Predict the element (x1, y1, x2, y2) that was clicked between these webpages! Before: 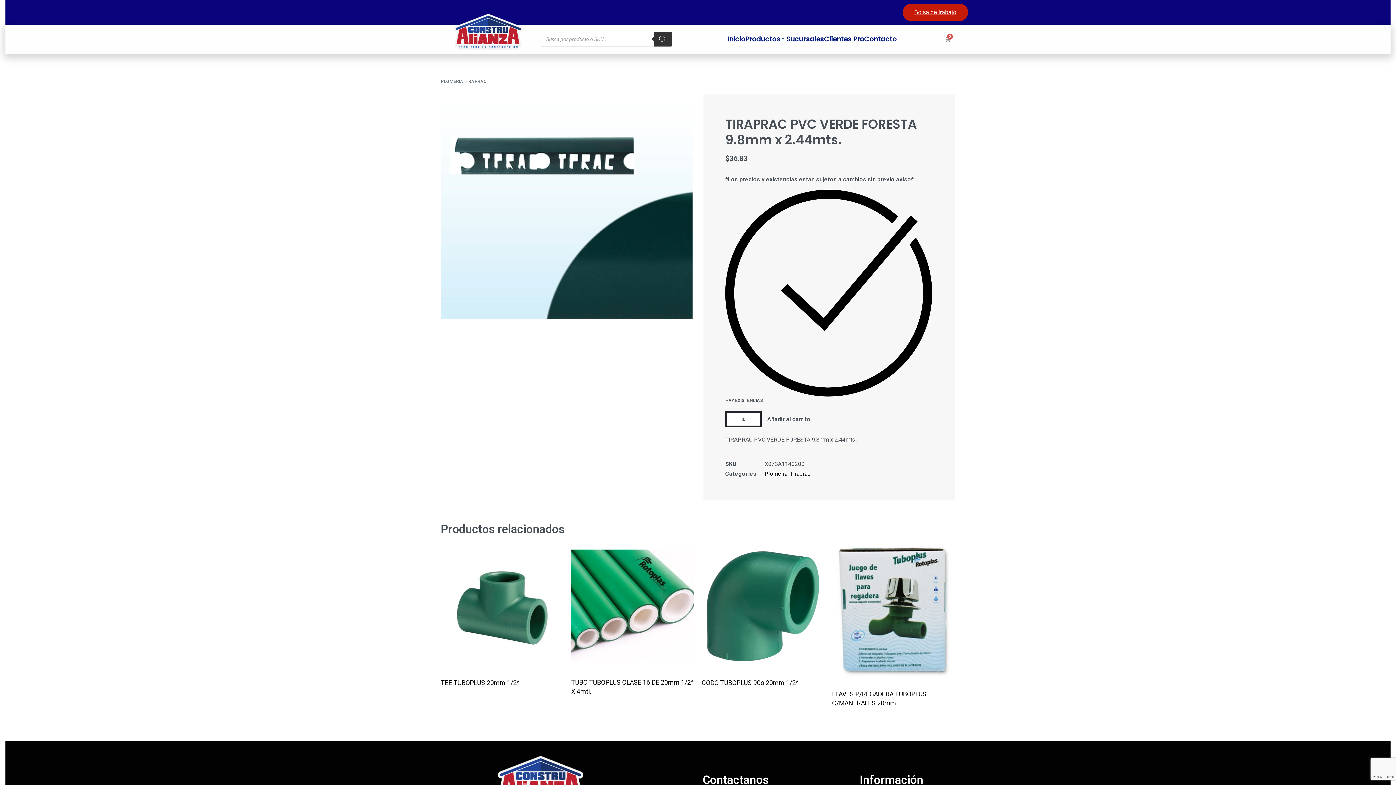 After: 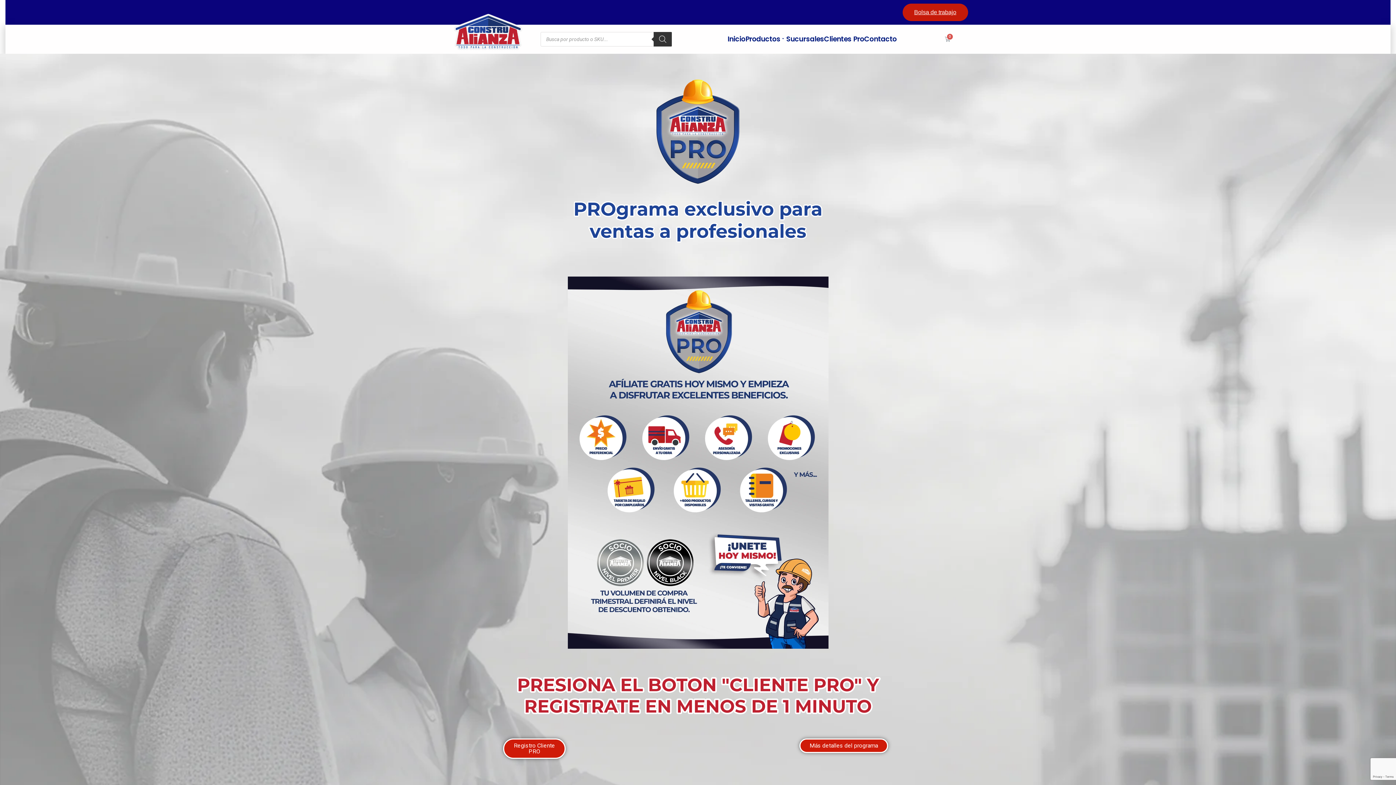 Action: bbox: (824, 33, 864, 45) label: Clientes Pro